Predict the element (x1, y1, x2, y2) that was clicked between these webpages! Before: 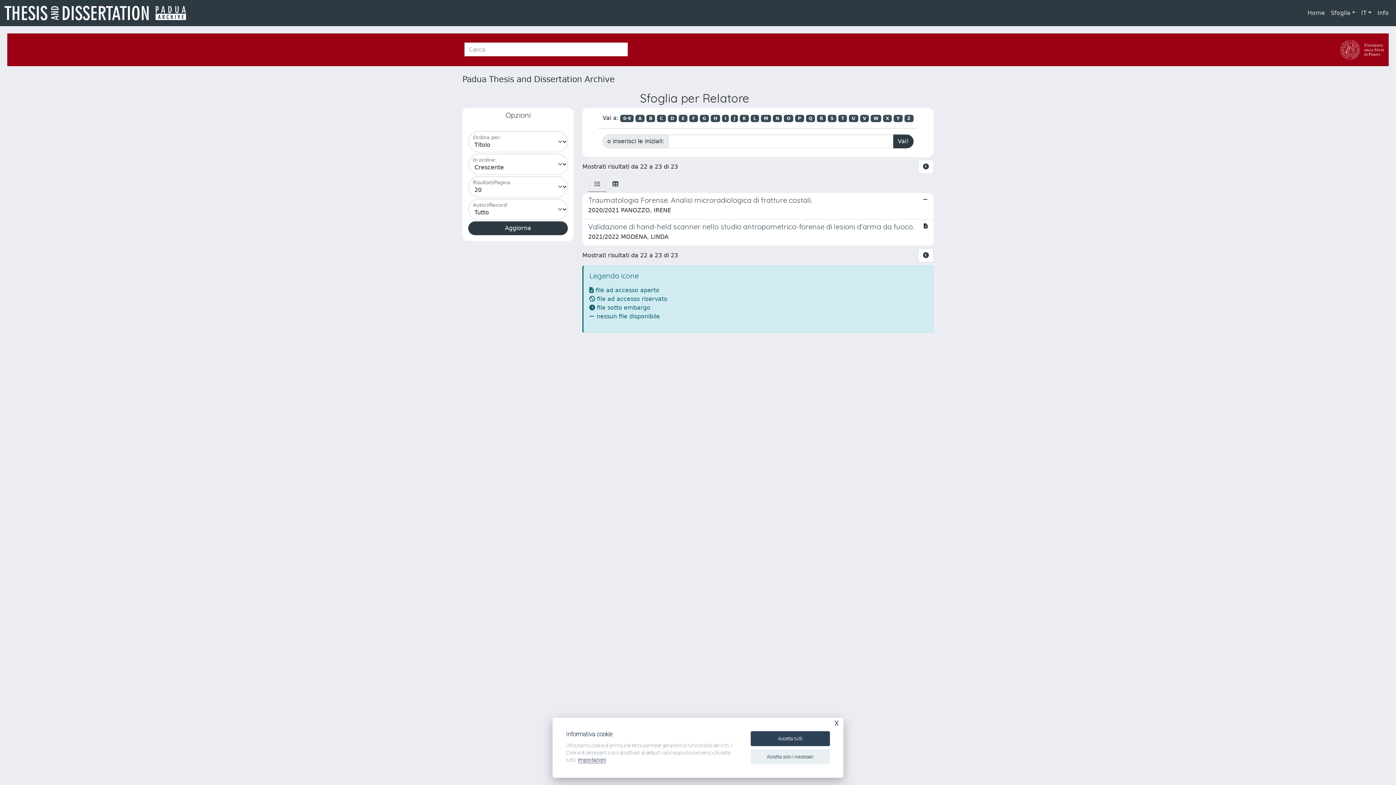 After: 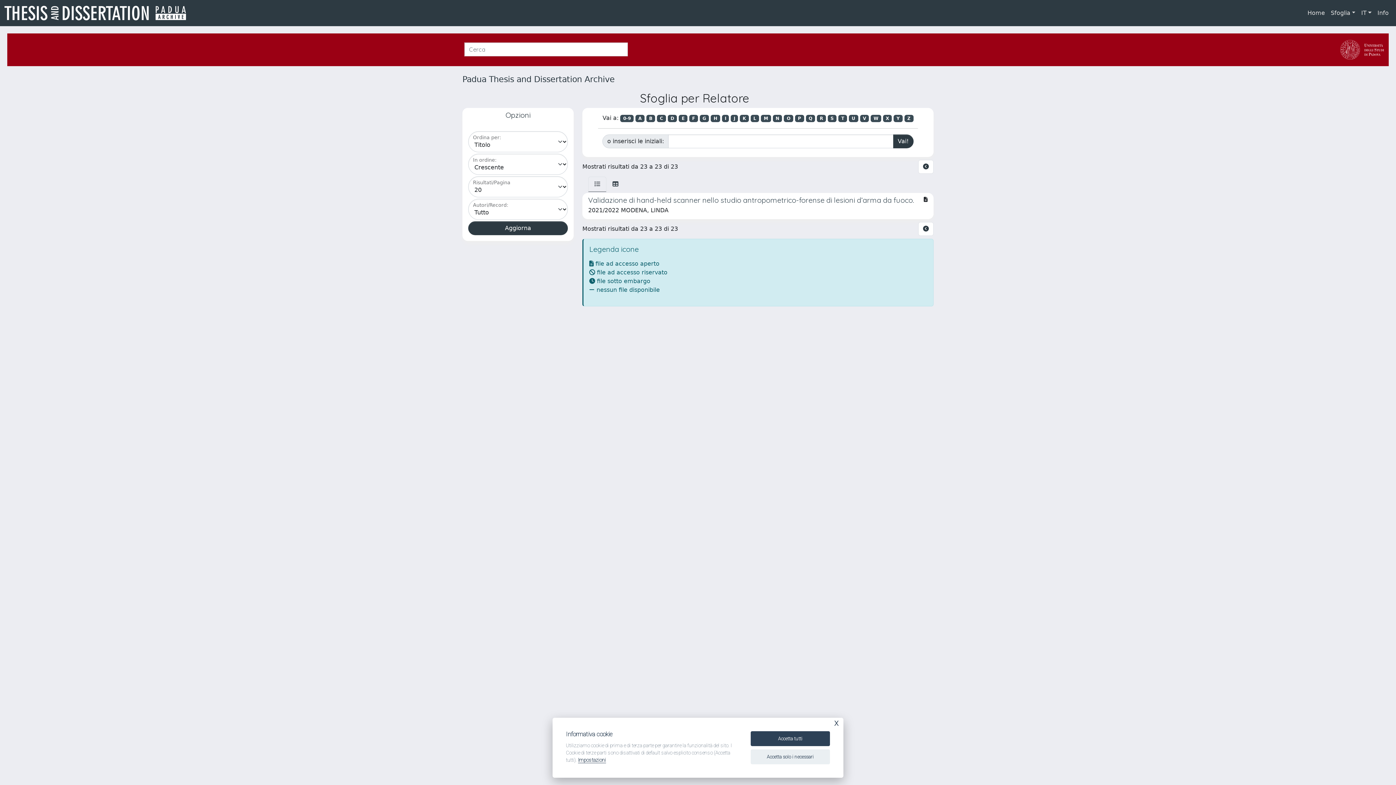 Action: label: U bbox: (849, 114, 858, 122)